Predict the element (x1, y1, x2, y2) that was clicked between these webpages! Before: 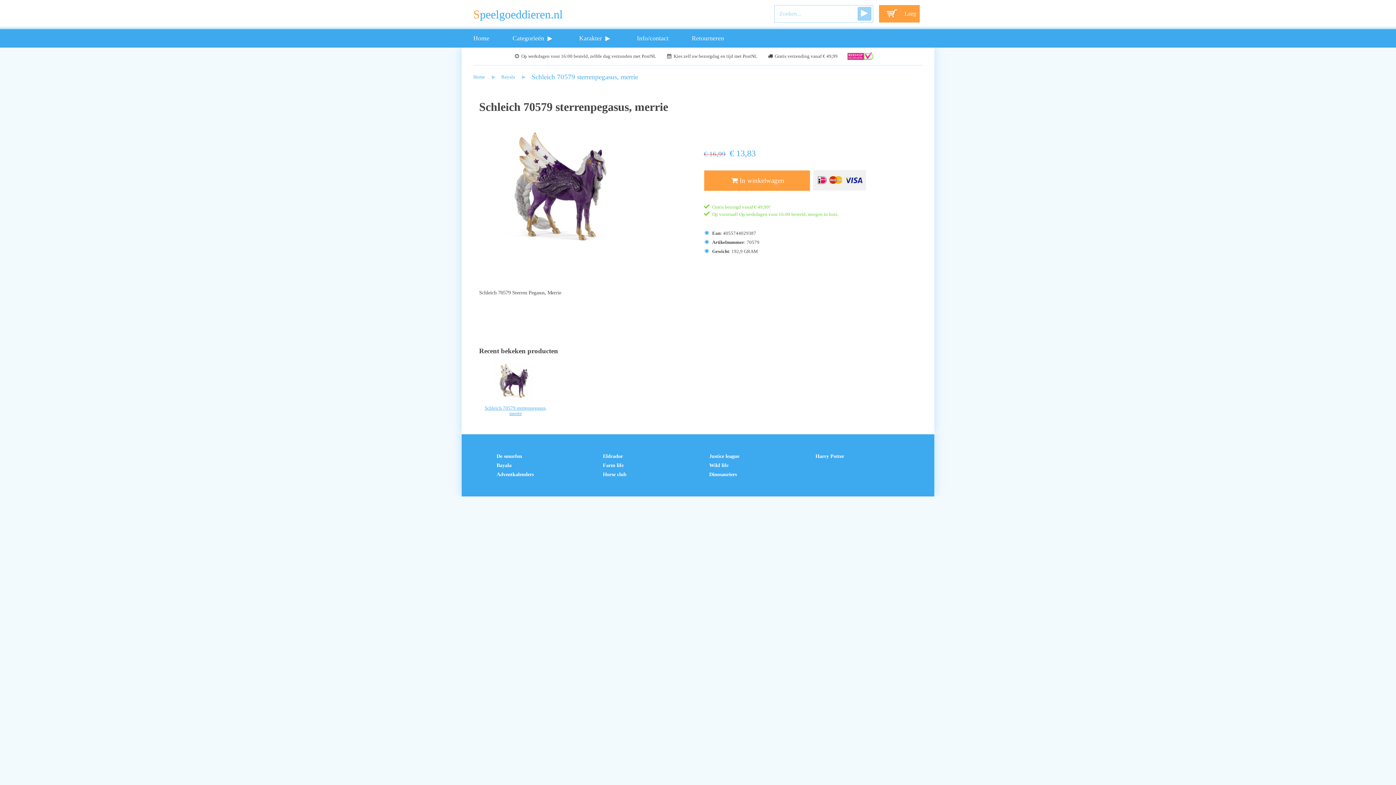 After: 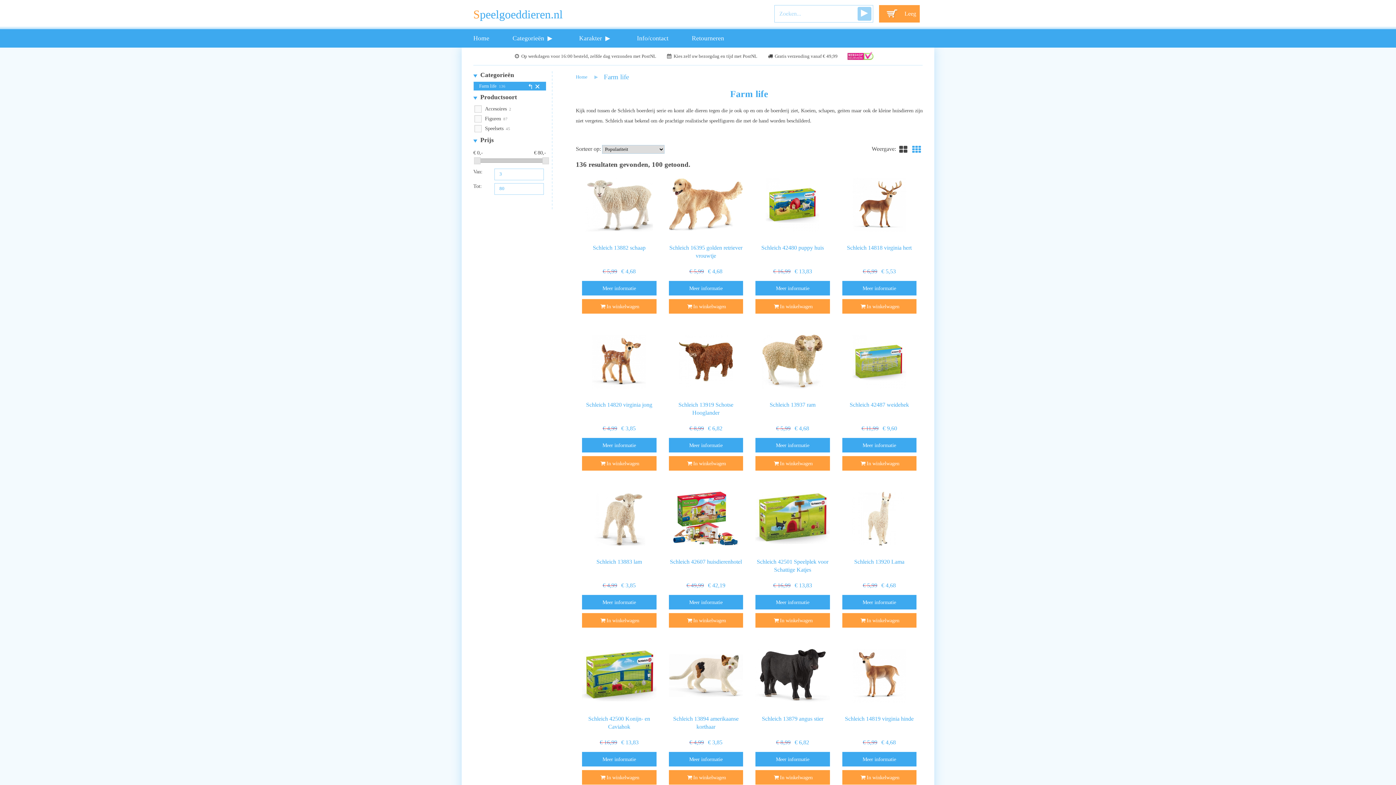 Action: label: Farm life bbox: (603, 462, 623, 468)